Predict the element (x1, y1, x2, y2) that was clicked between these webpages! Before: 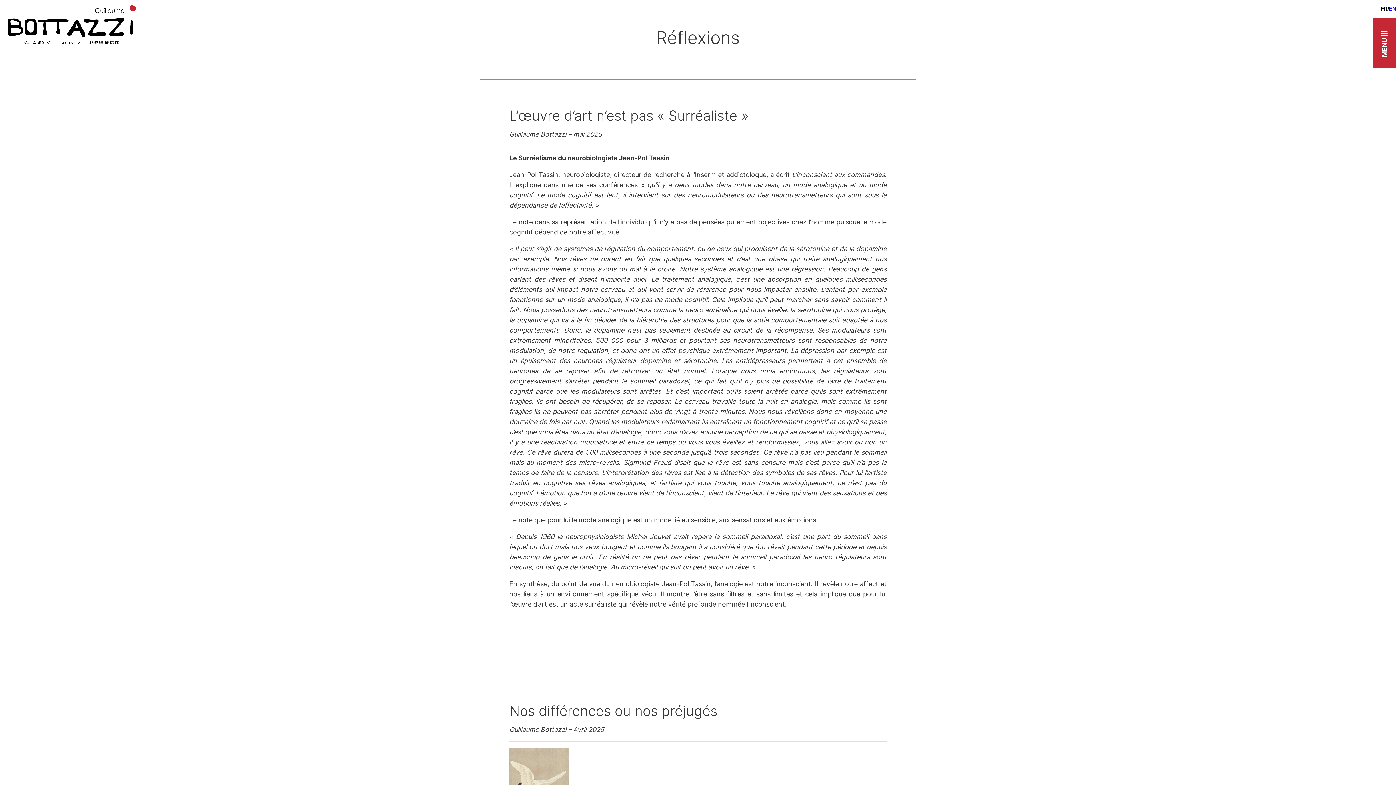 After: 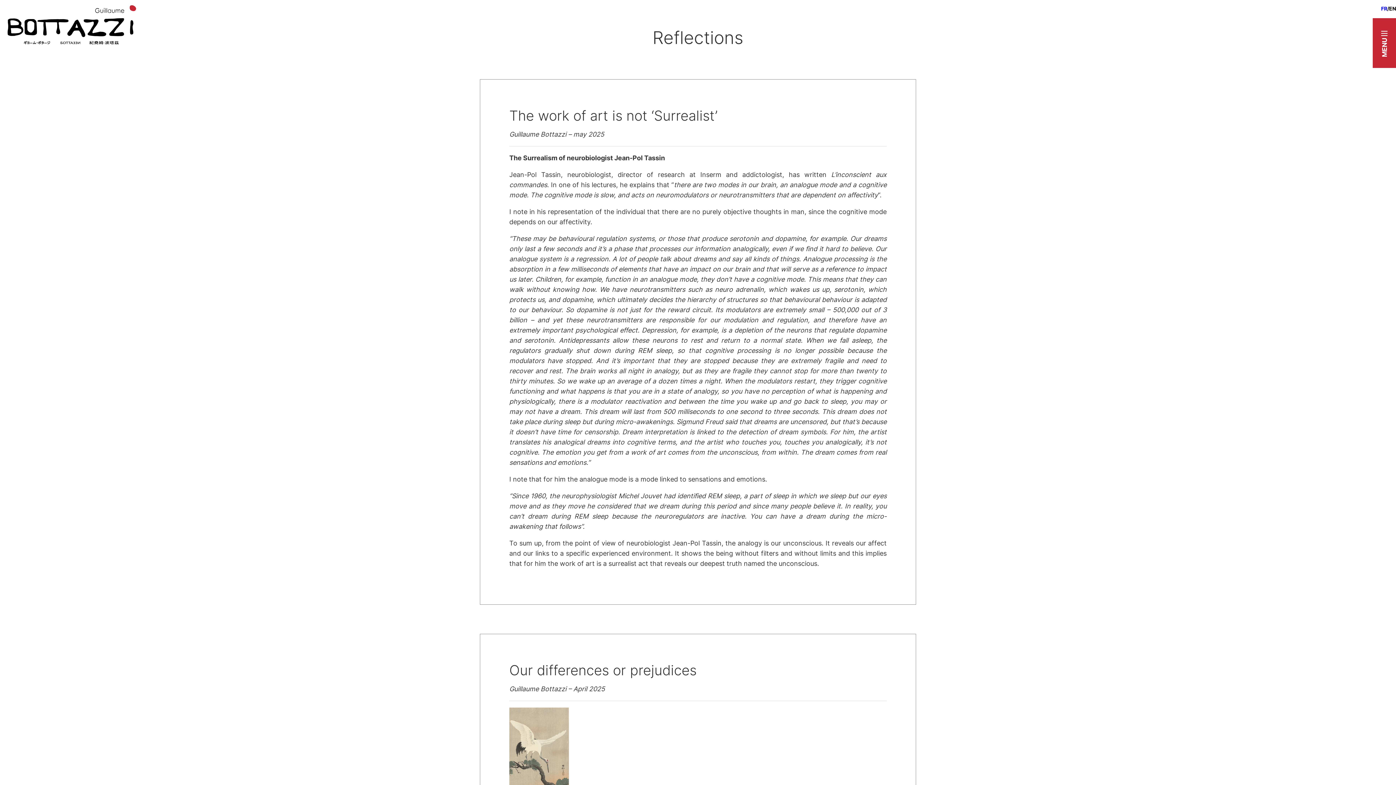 Action: label: EN bbox: (1389, 5, 1396, 11)